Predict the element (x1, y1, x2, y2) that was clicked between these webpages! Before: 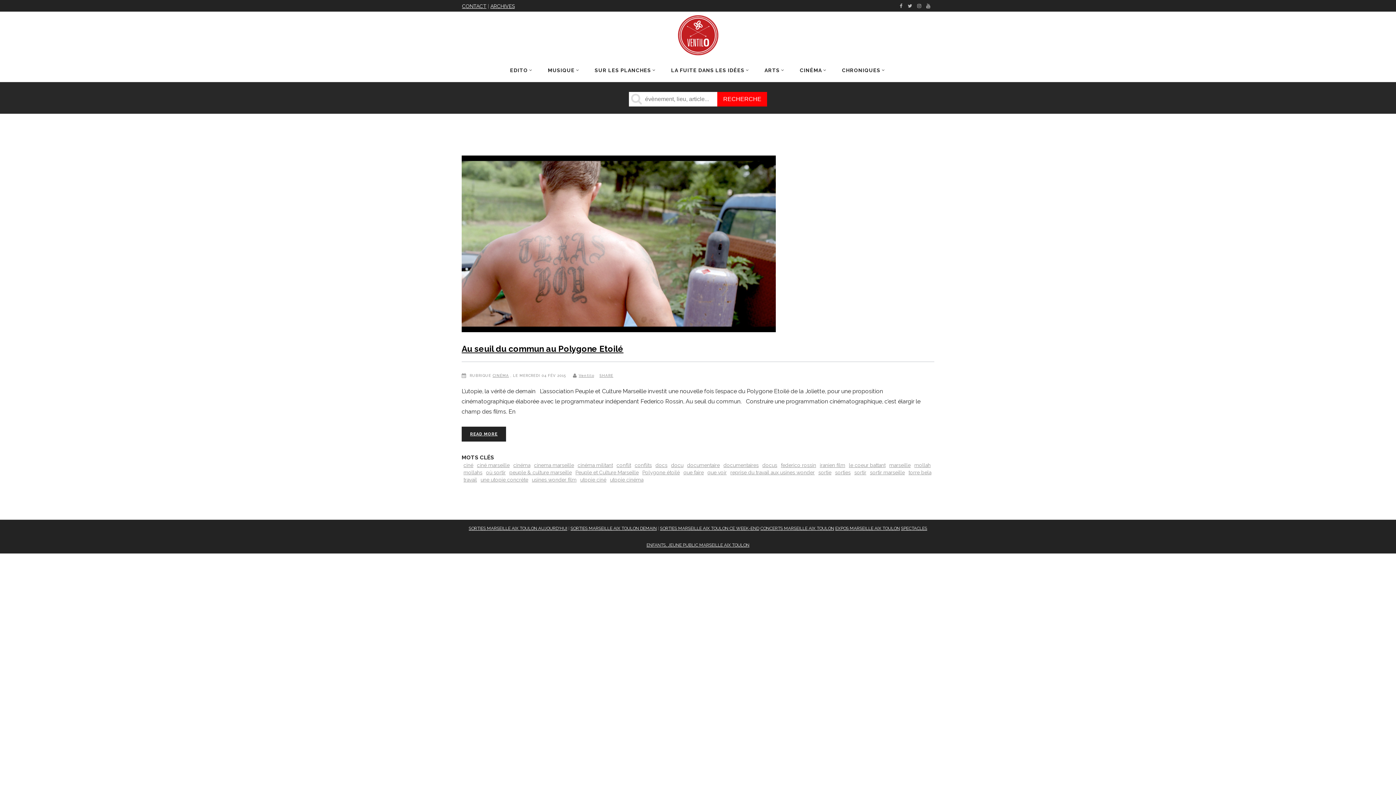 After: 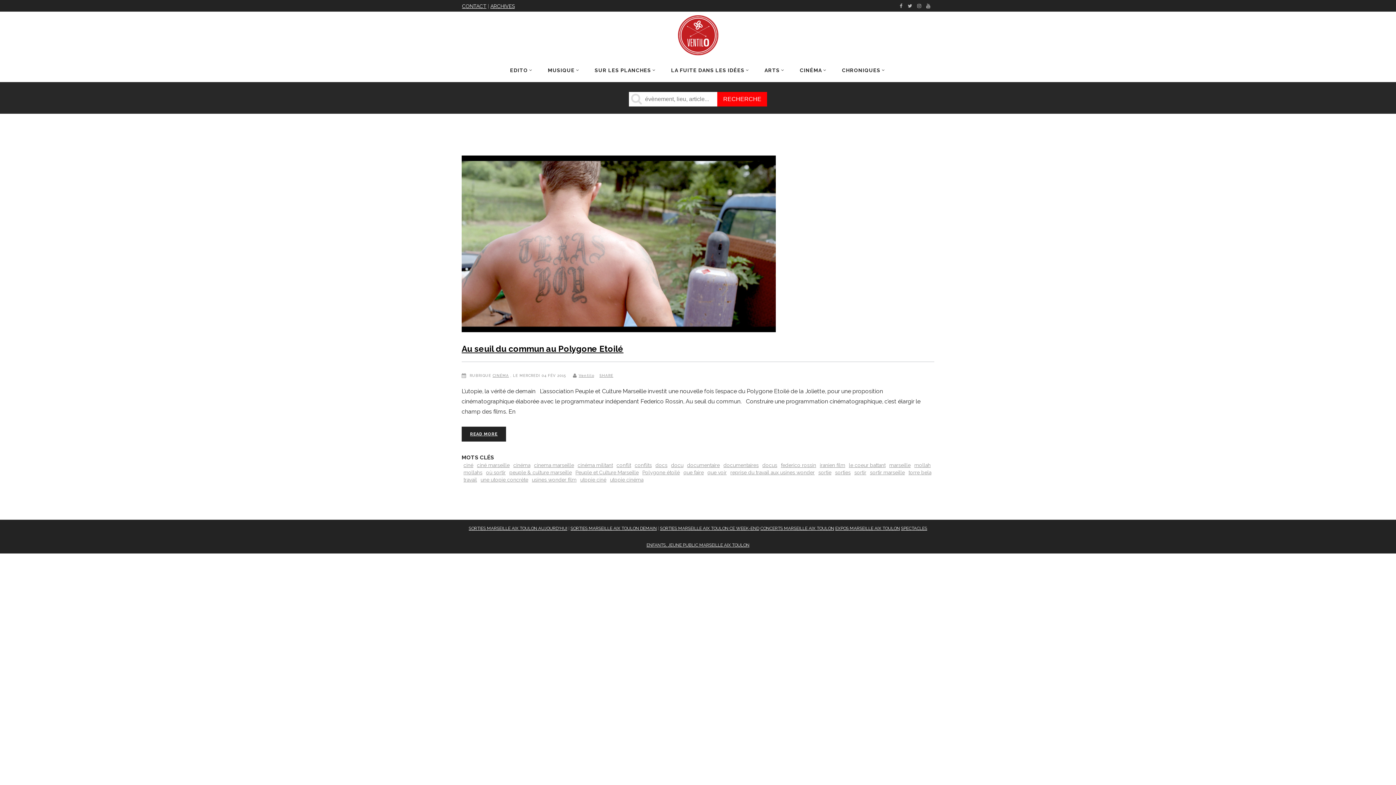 Action: bbox: (730, 469, 814, 476) label: reprise du travail aux usines wonder